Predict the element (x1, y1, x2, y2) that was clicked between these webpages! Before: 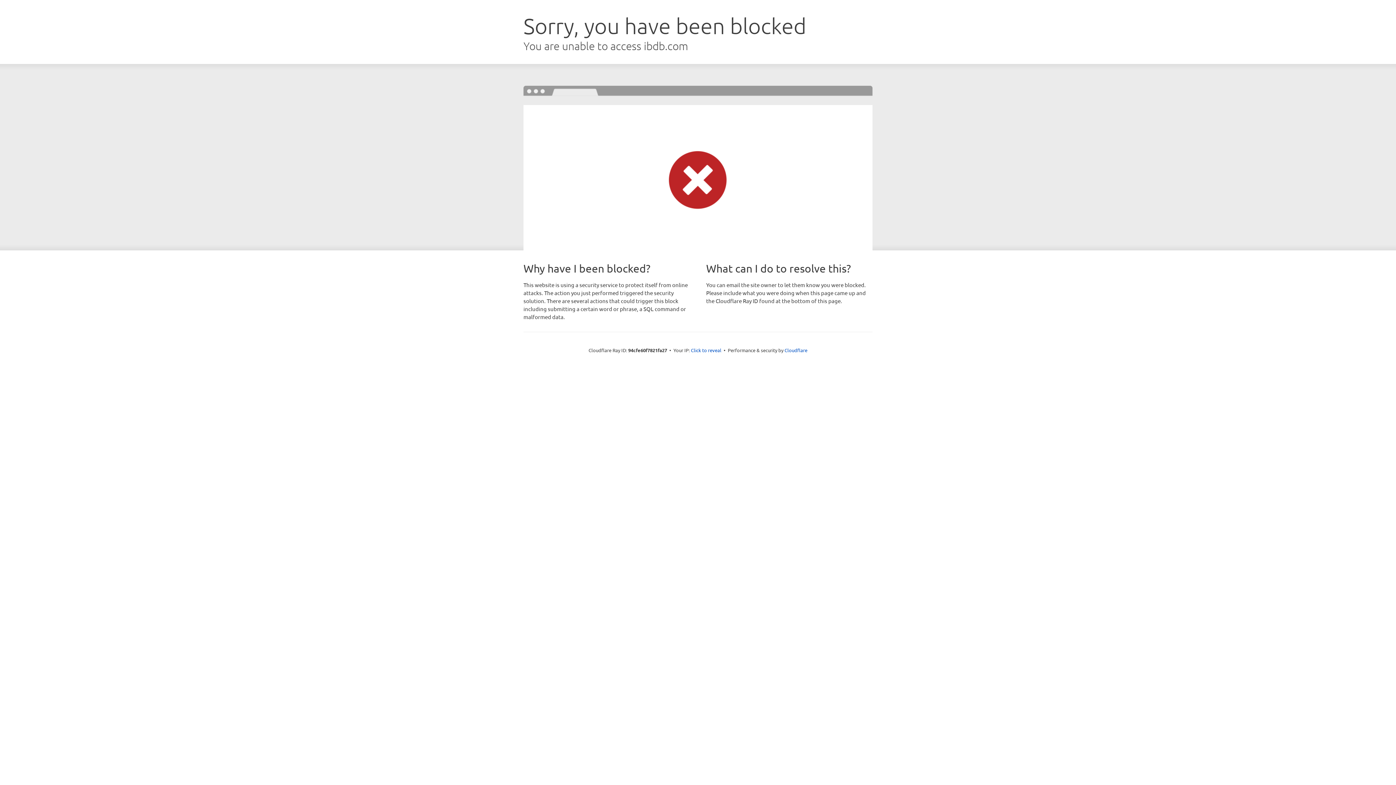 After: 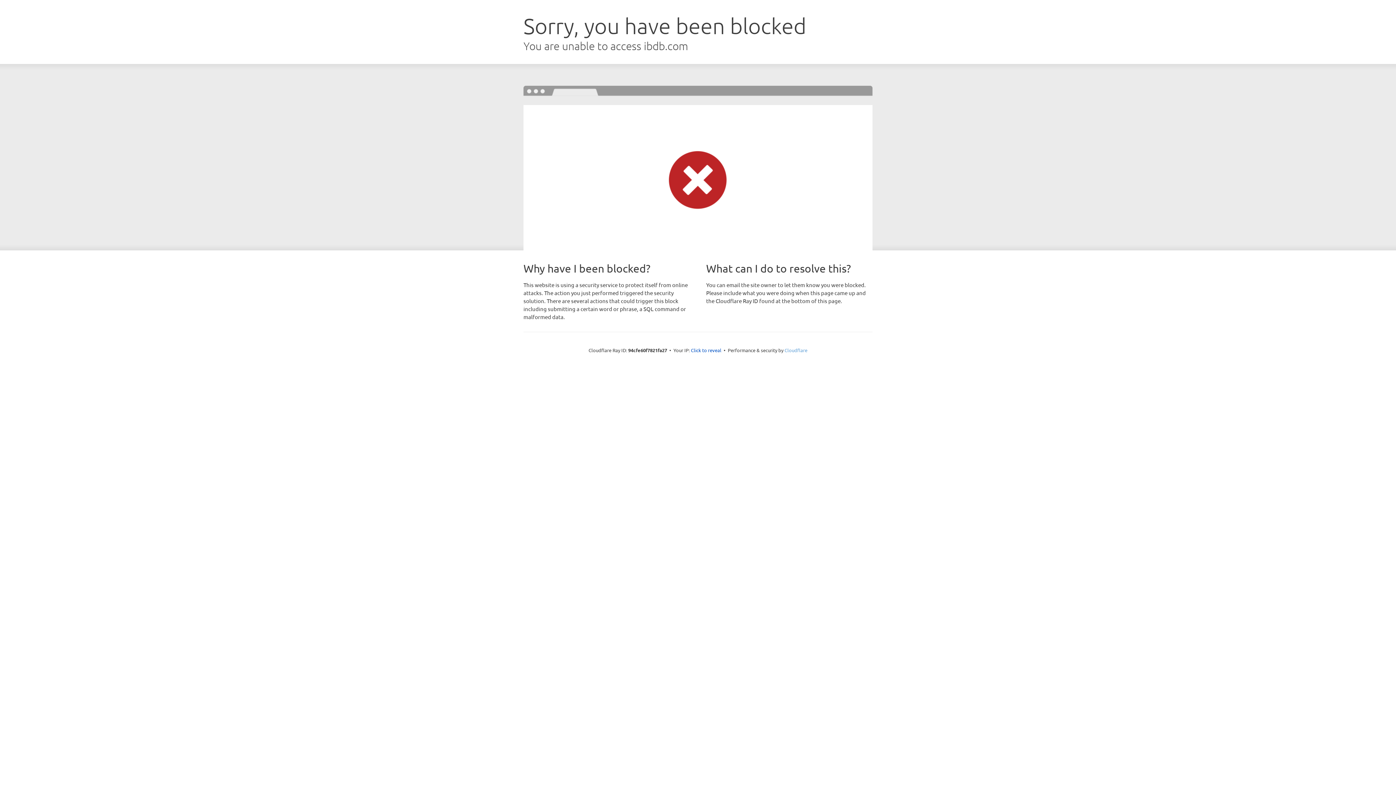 Action: bbox: (784, 347, 807, 353) label: Cloudflare